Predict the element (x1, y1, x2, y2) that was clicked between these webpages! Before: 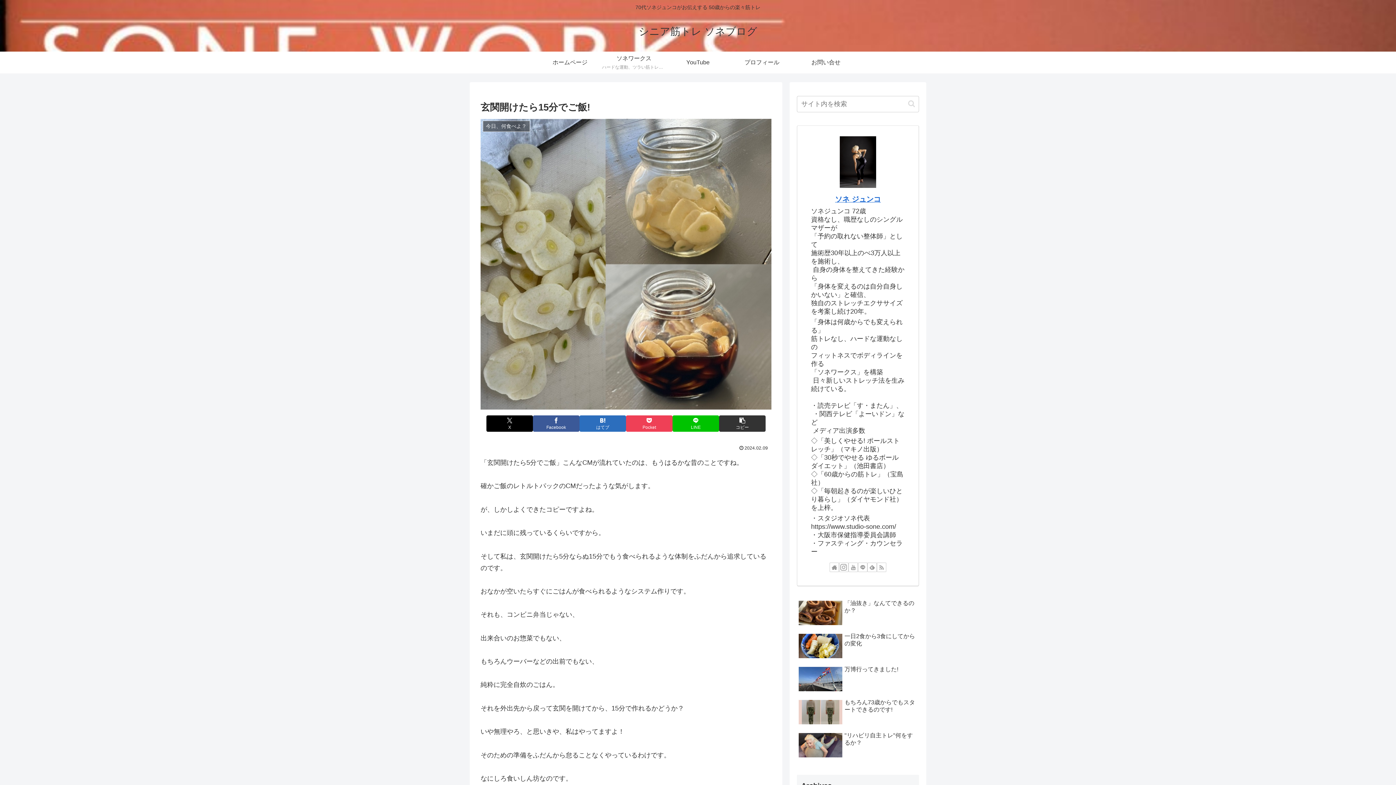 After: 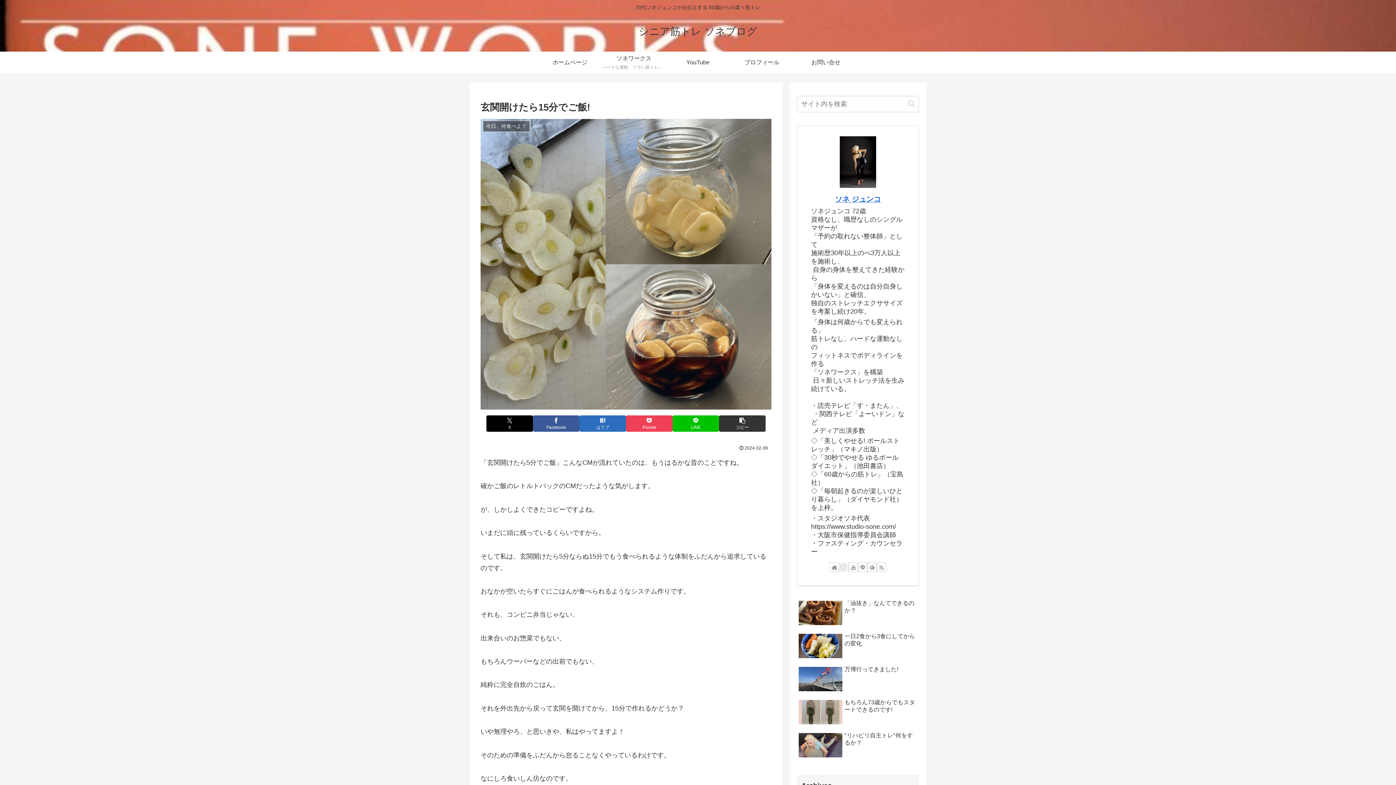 Action: bbox: (839, 562, 848, 572) label: Instagramをフォロー